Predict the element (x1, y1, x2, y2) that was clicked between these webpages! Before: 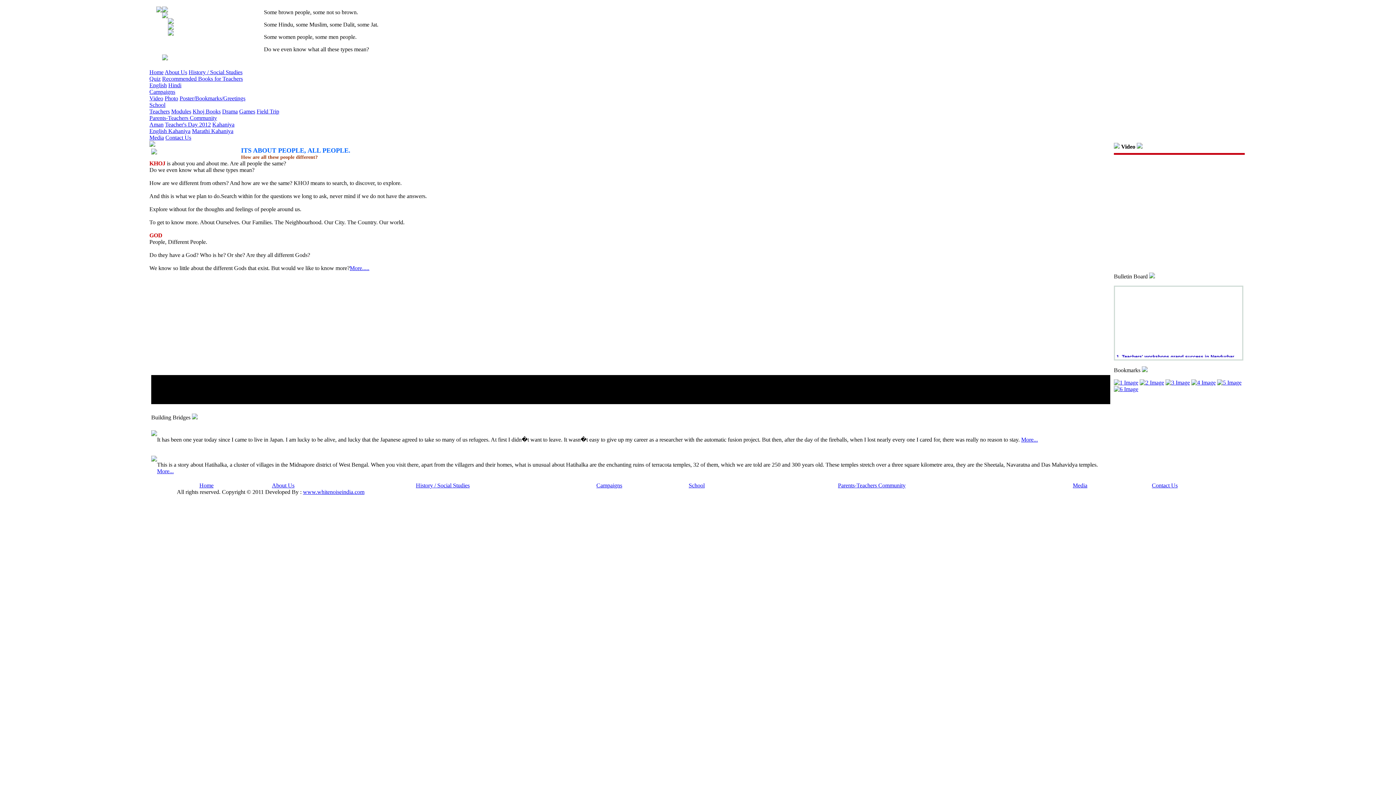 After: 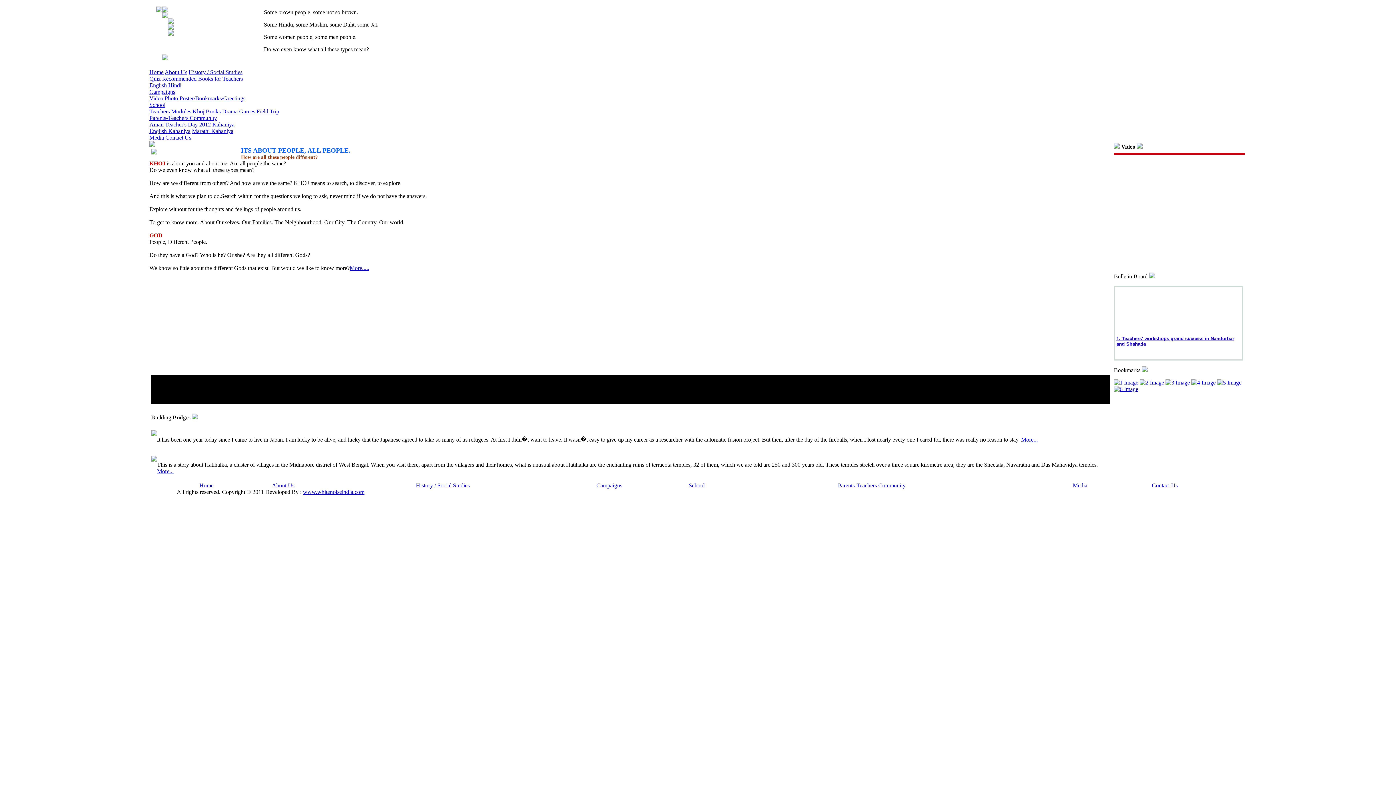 Action: label: More..... bbox: (349, 265, 369, 271)